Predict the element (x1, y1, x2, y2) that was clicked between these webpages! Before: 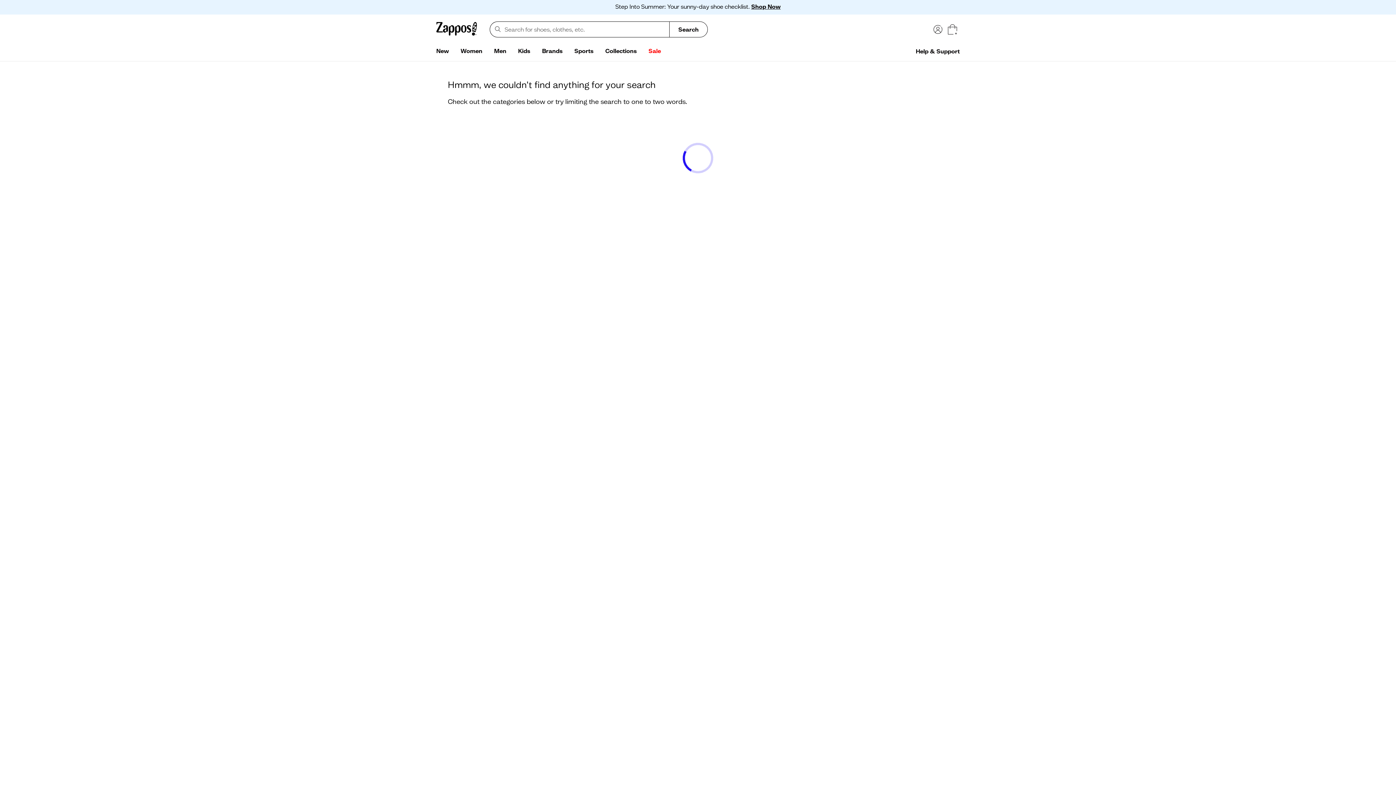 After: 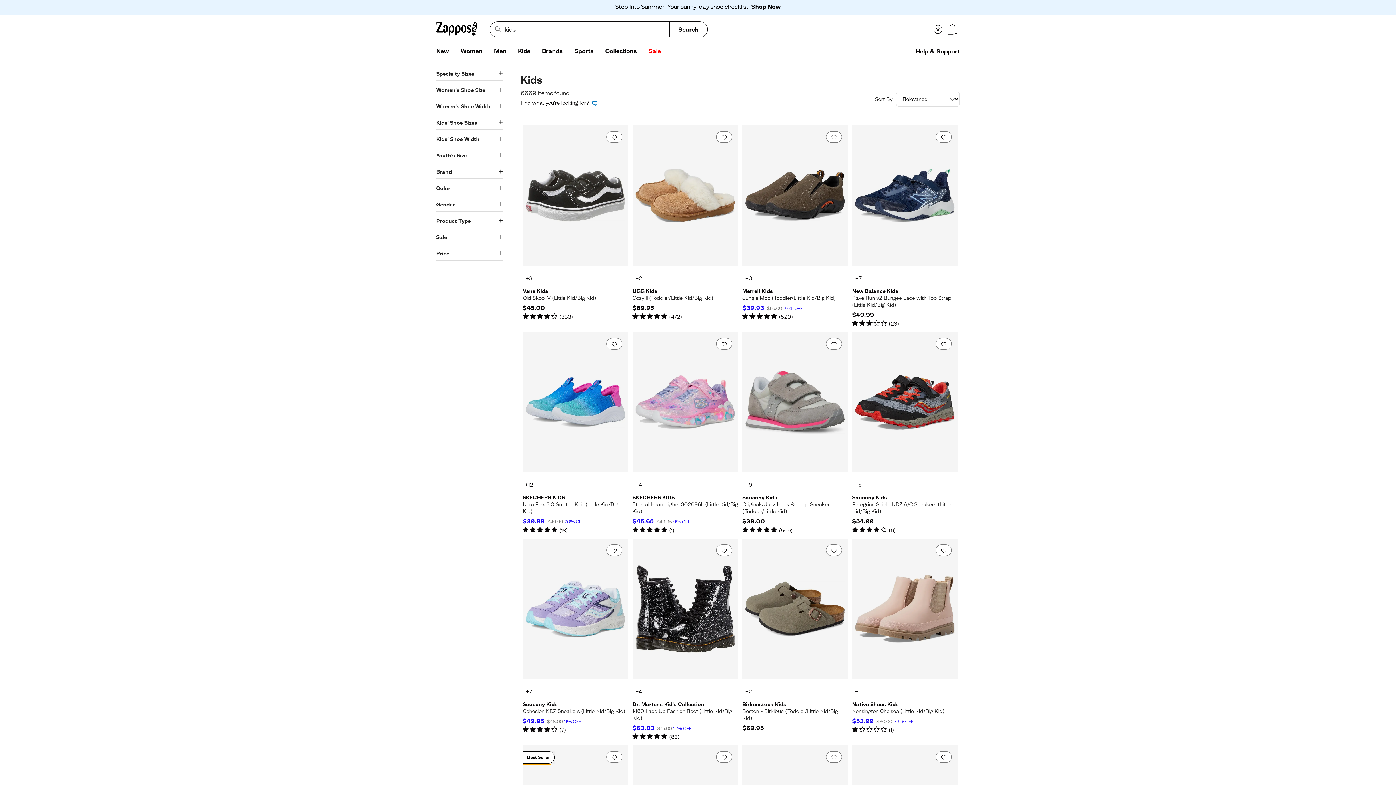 Action: bbox: (512, 44, 536, 58) label: Kids